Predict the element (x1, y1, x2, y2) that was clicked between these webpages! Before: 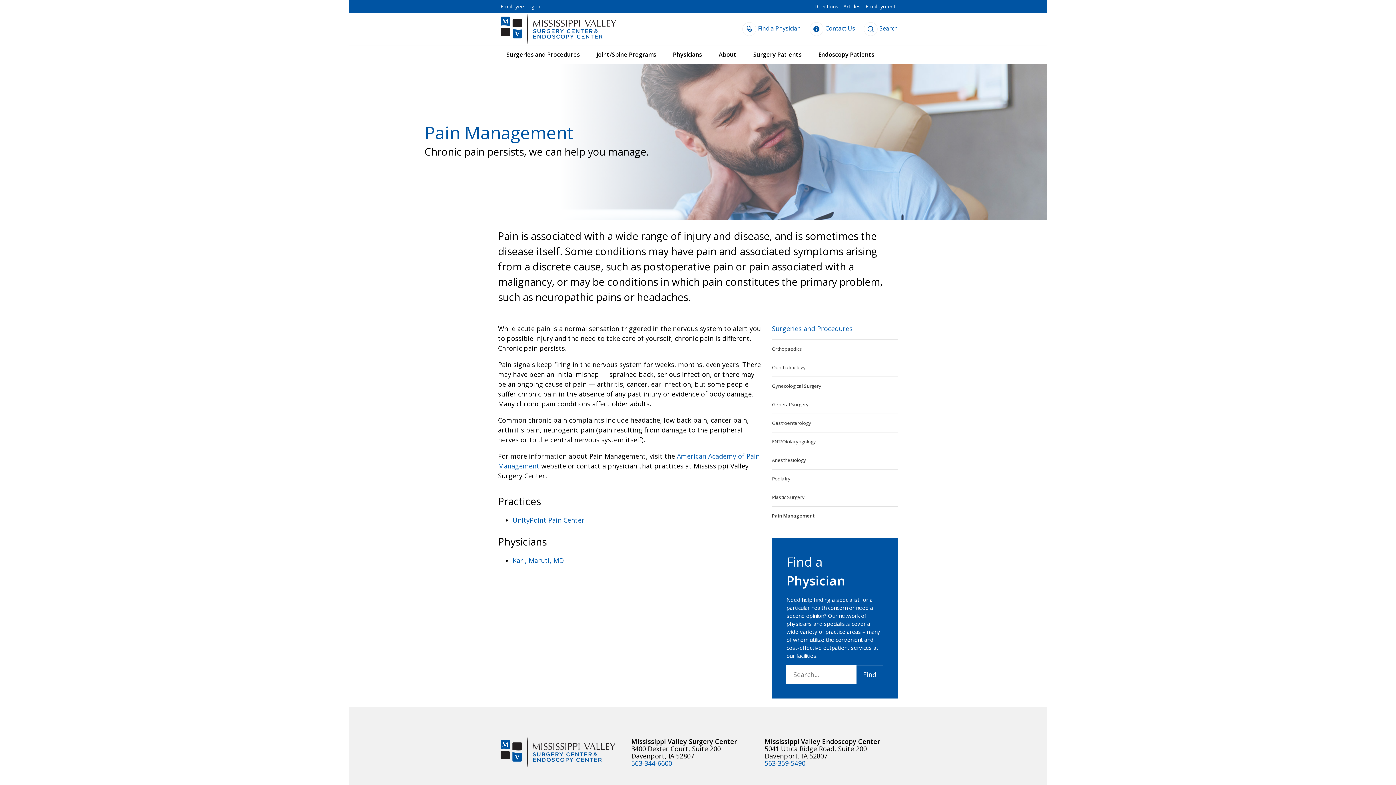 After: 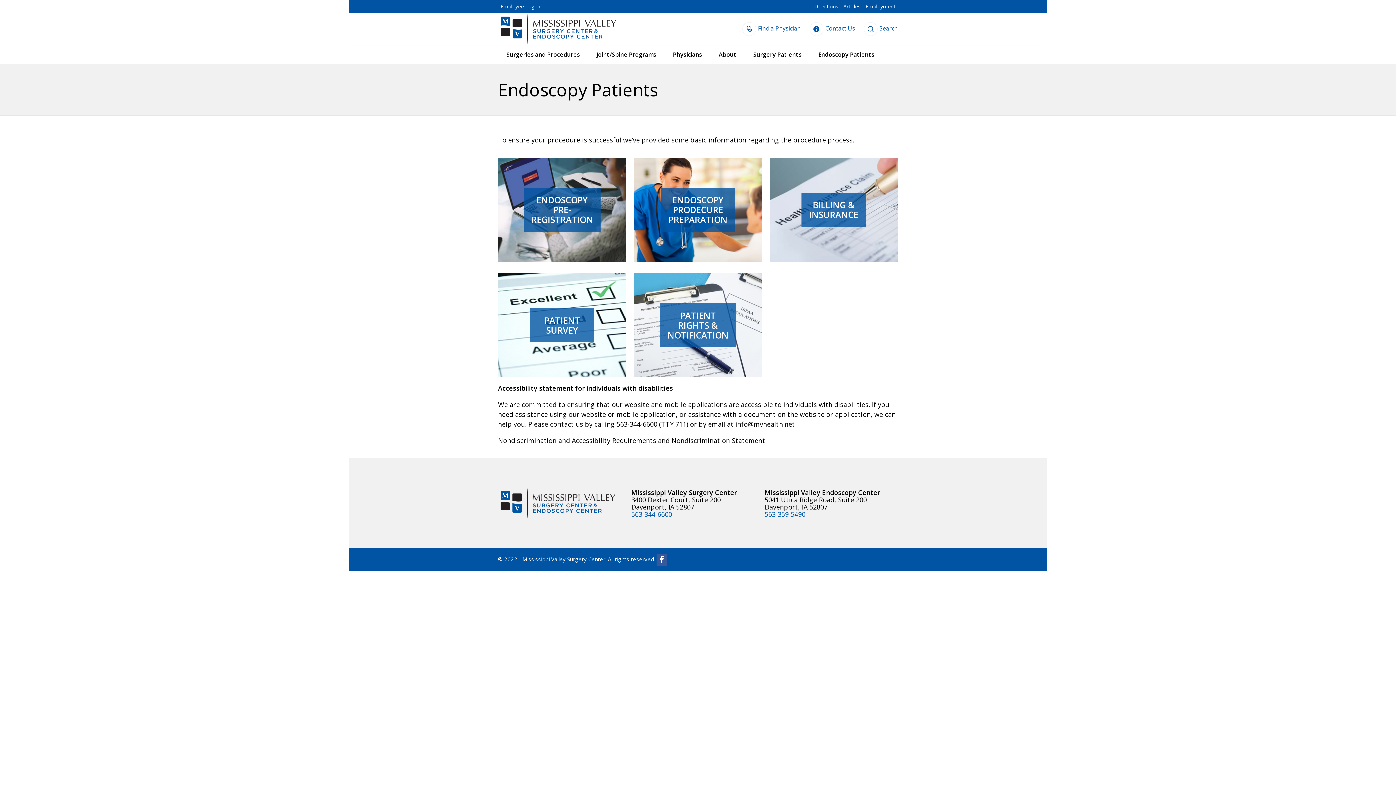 Action: bbox: (810, 45, 882, 63) label: Endoscopy Patients